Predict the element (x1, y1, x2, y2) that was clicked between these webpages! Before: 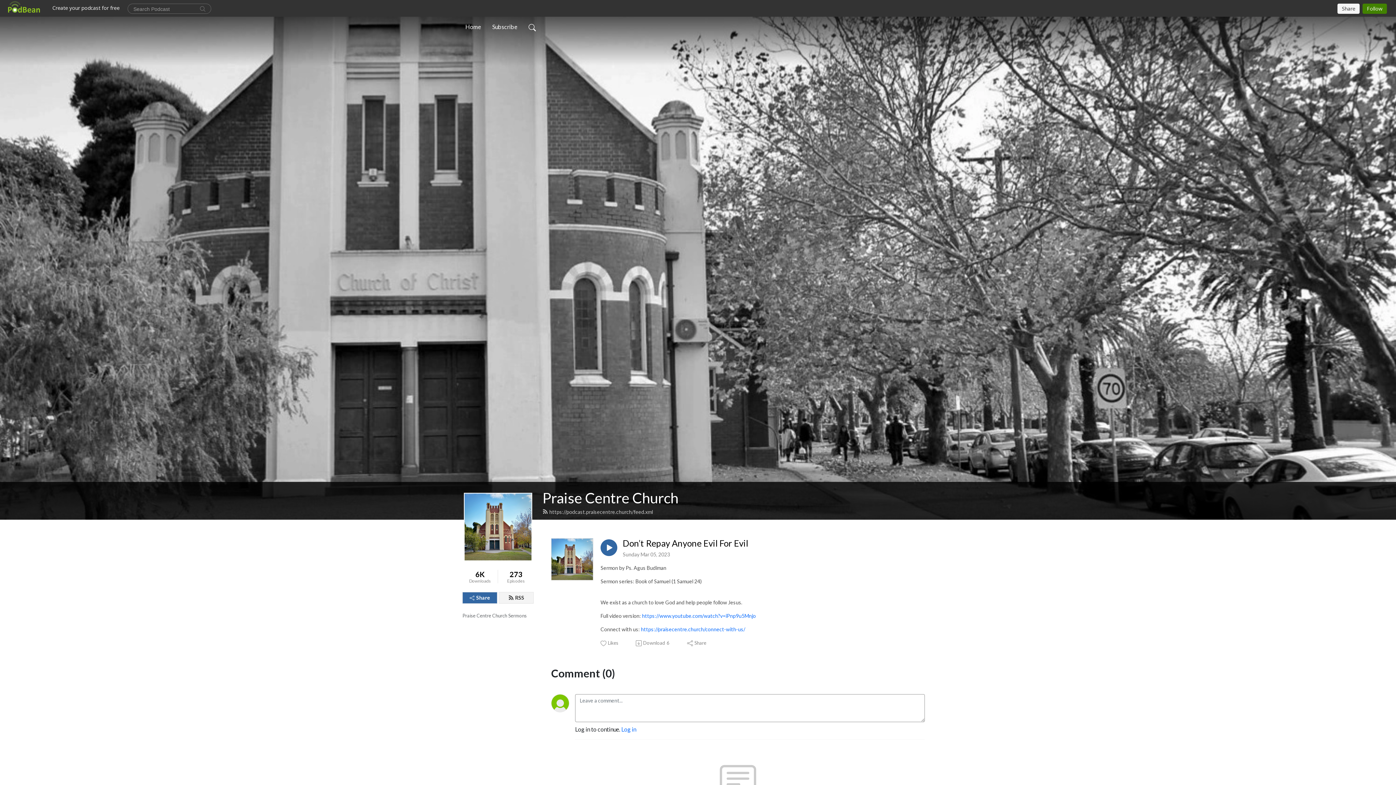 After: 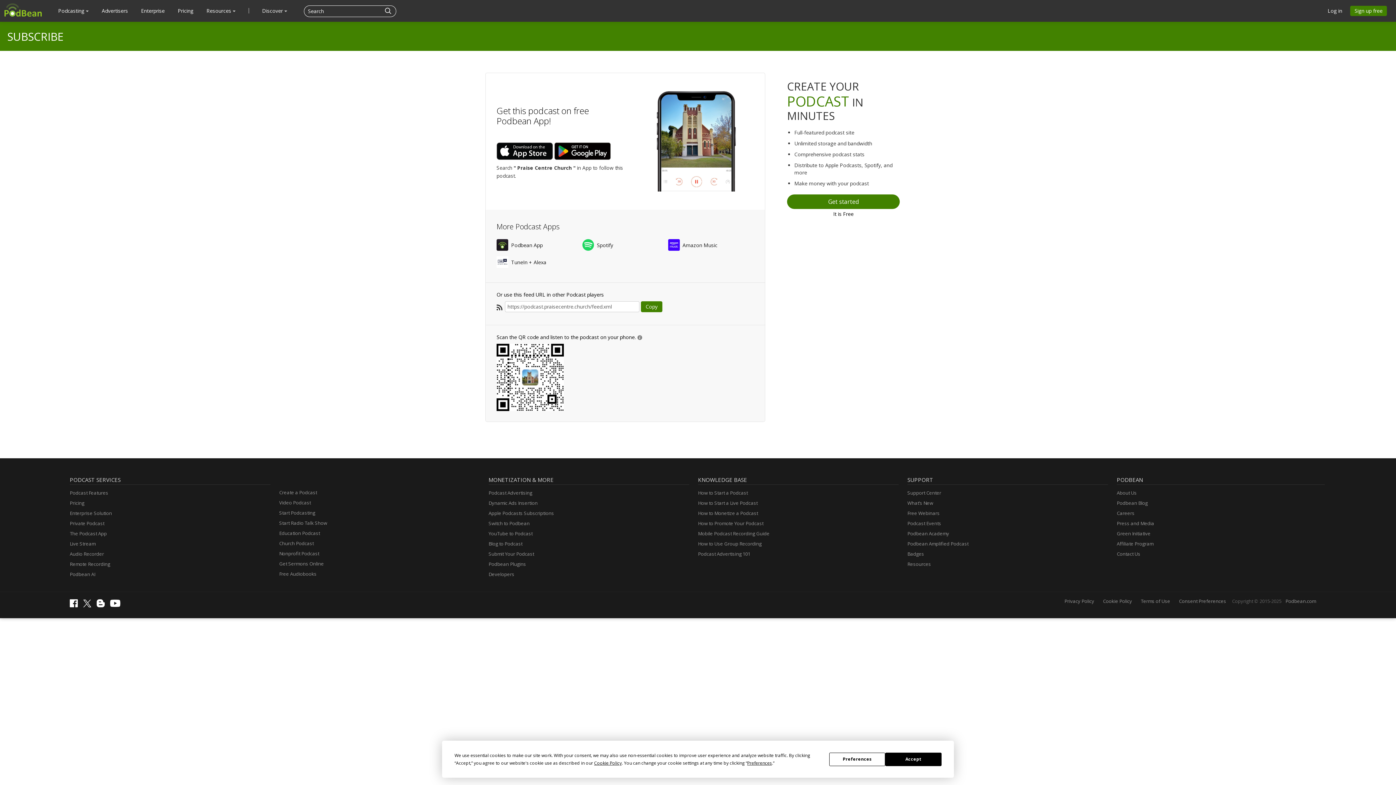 Action: bbox: (498, 592, 533, 604) label: RSS